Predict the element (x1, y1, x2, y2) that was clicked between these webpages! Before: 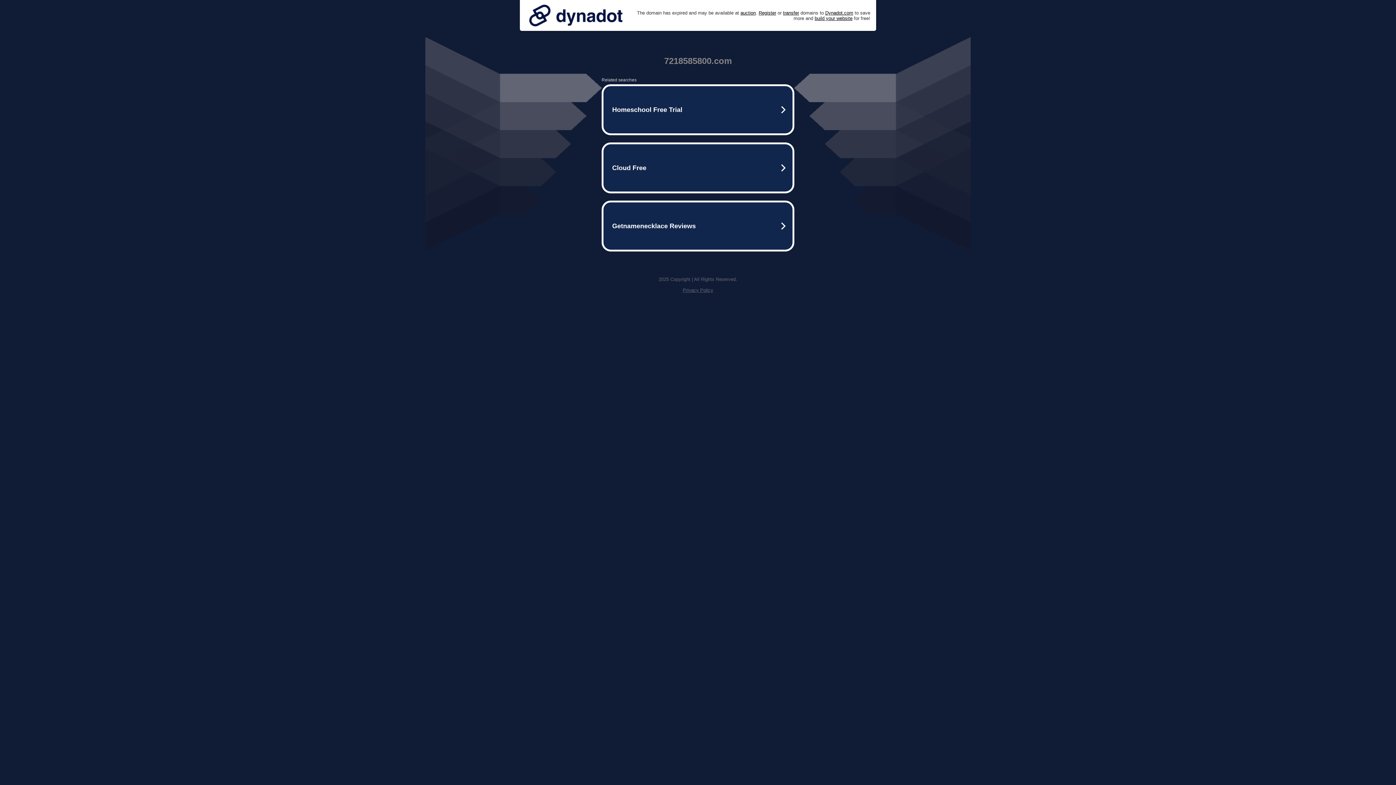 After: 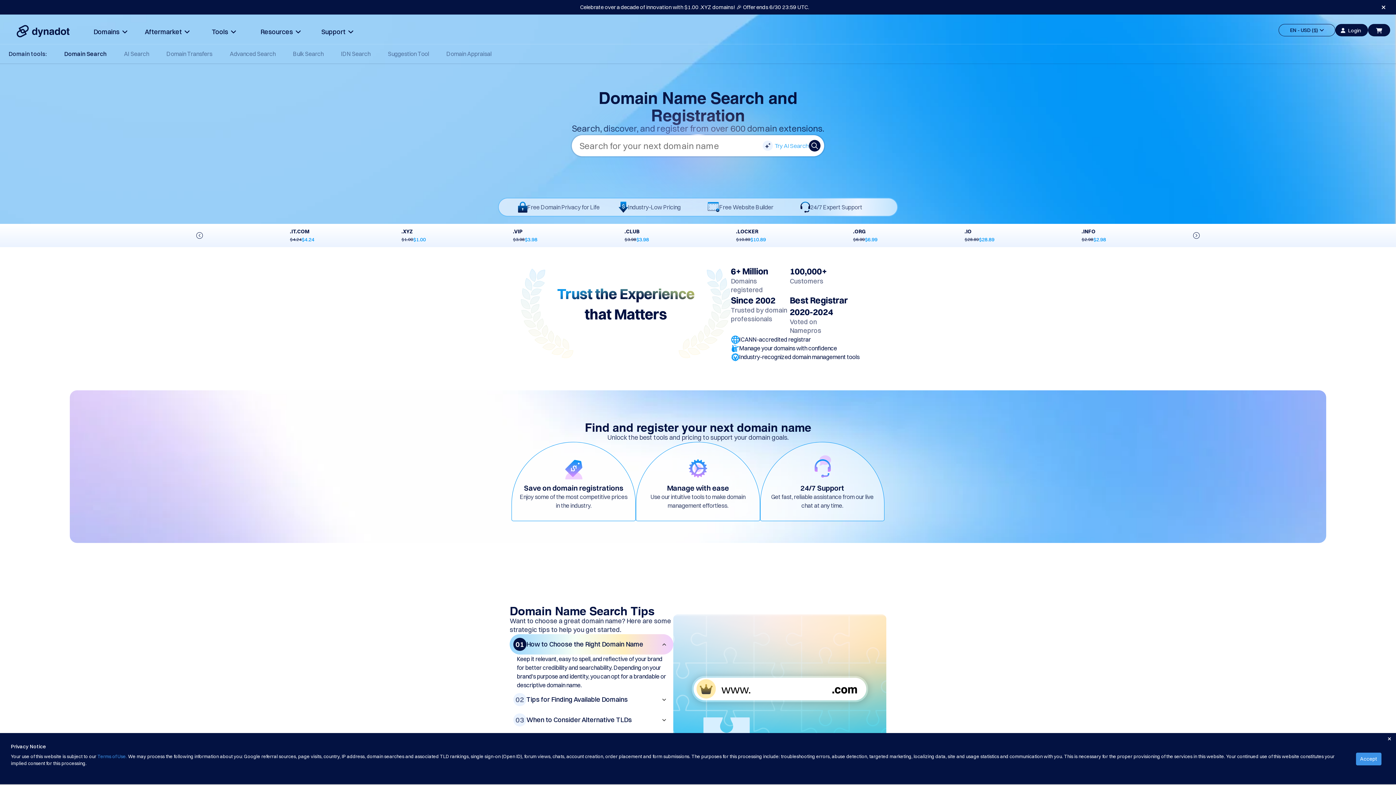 Action: label: Register bbox: (758, 10, 776, 15)